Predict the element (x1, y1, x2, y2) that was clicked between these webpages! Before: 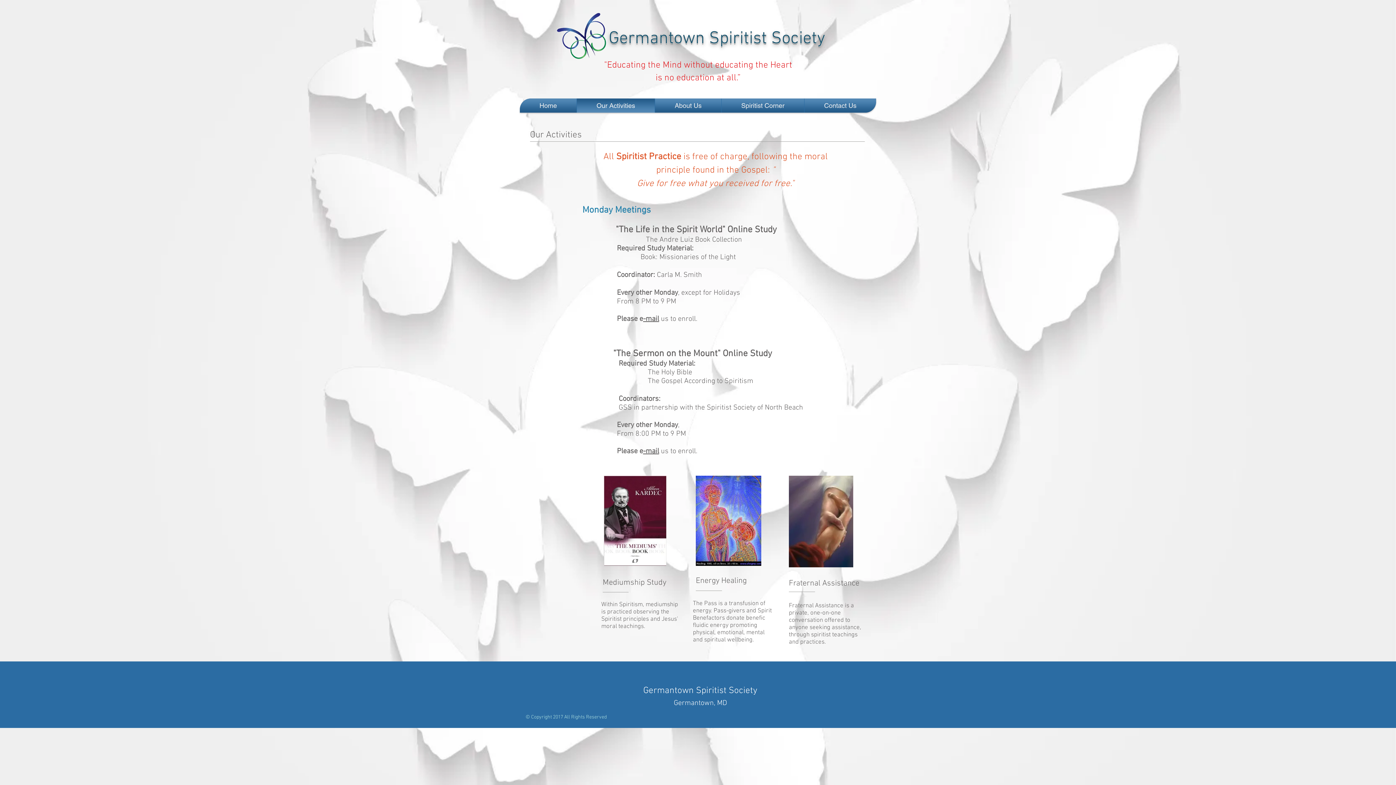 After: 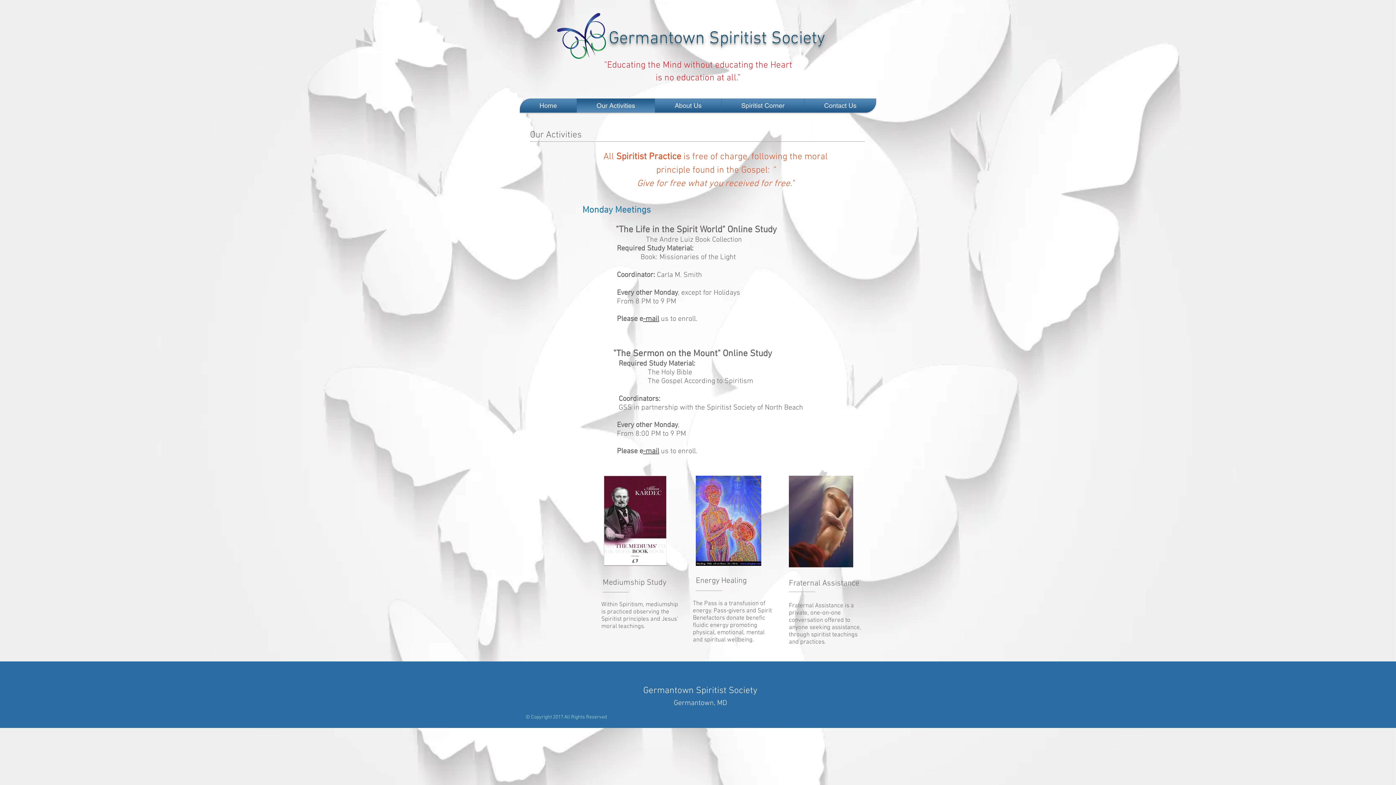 Action: label:  Please e-mail bbox: (615, 447, 659, 456)